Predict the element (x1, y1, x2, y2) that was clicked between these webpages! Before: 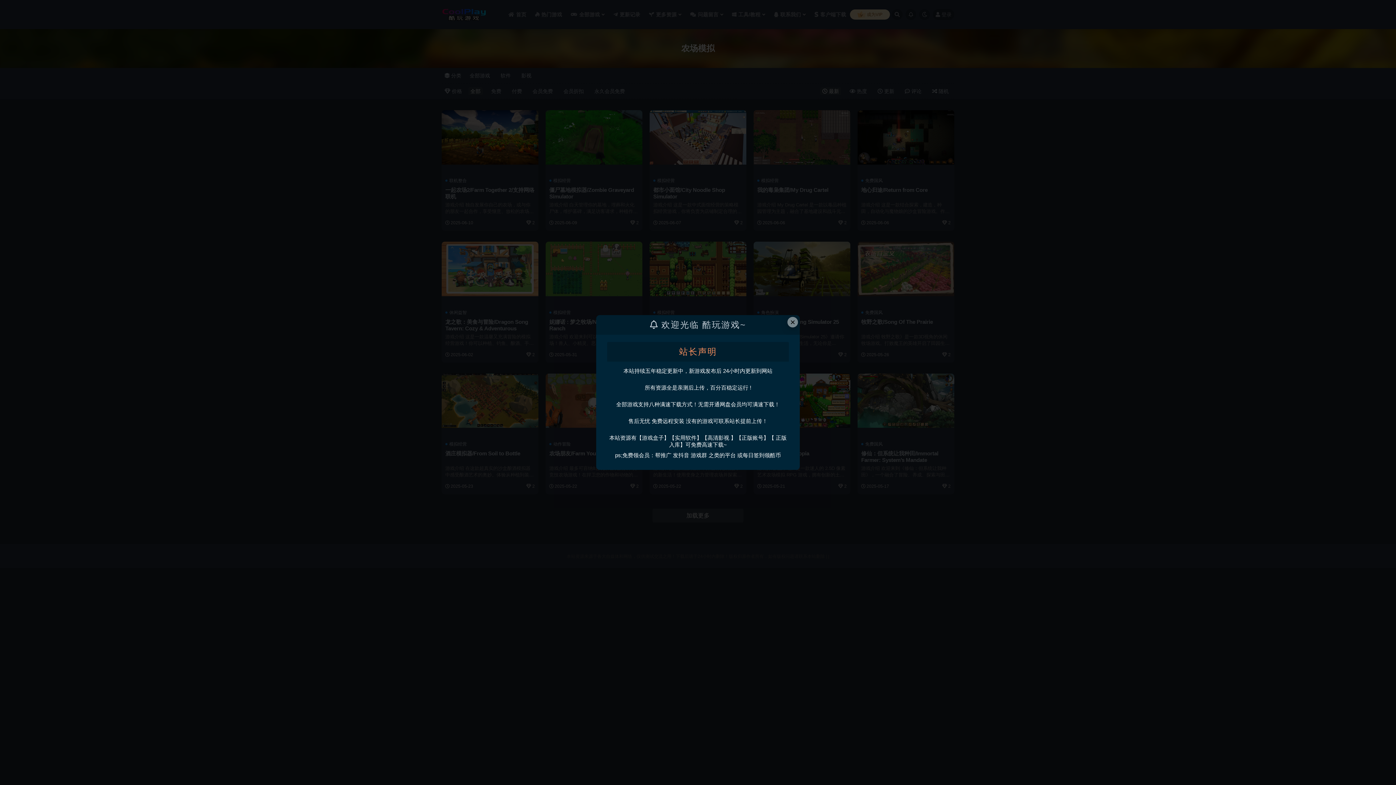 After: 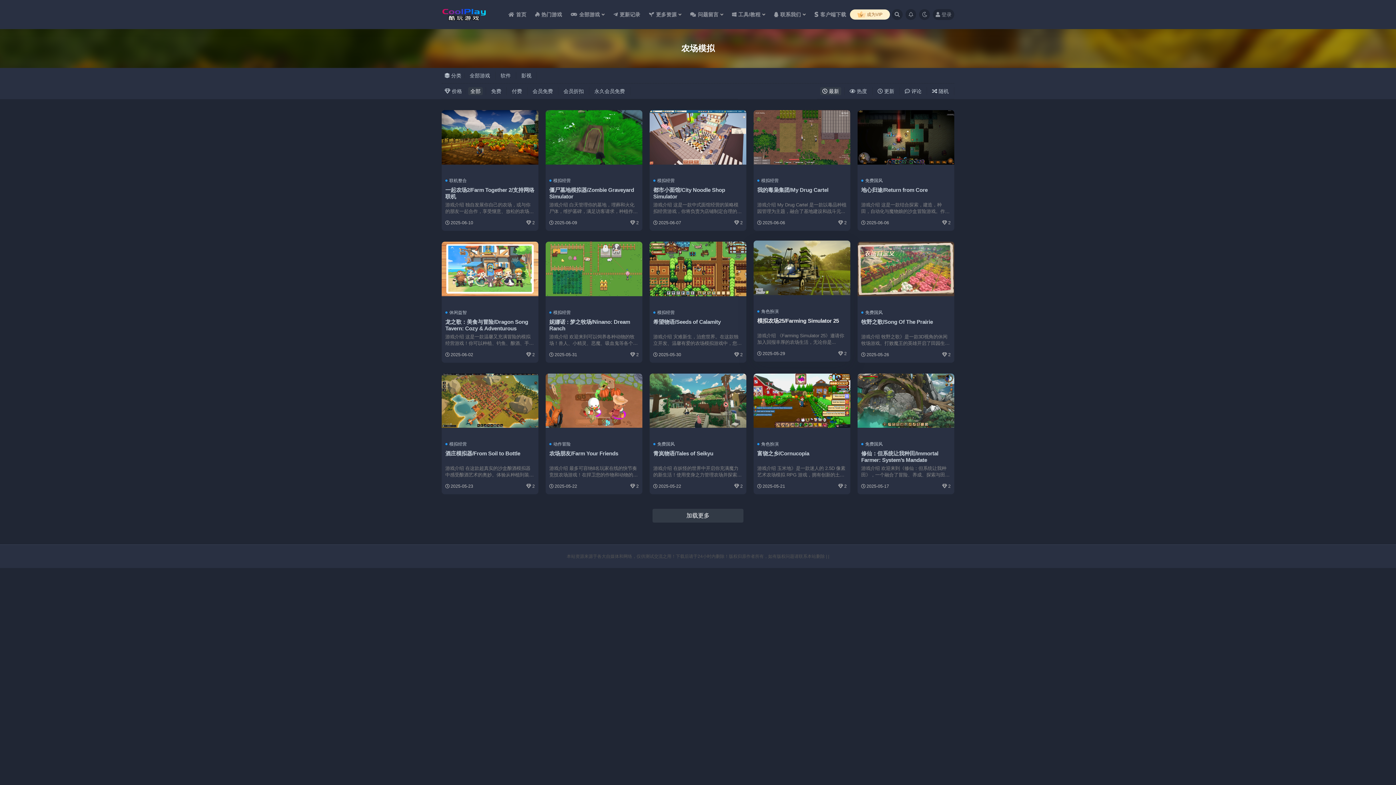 Action: bbox: (787, 317, 798, 327) label: Close this dialog